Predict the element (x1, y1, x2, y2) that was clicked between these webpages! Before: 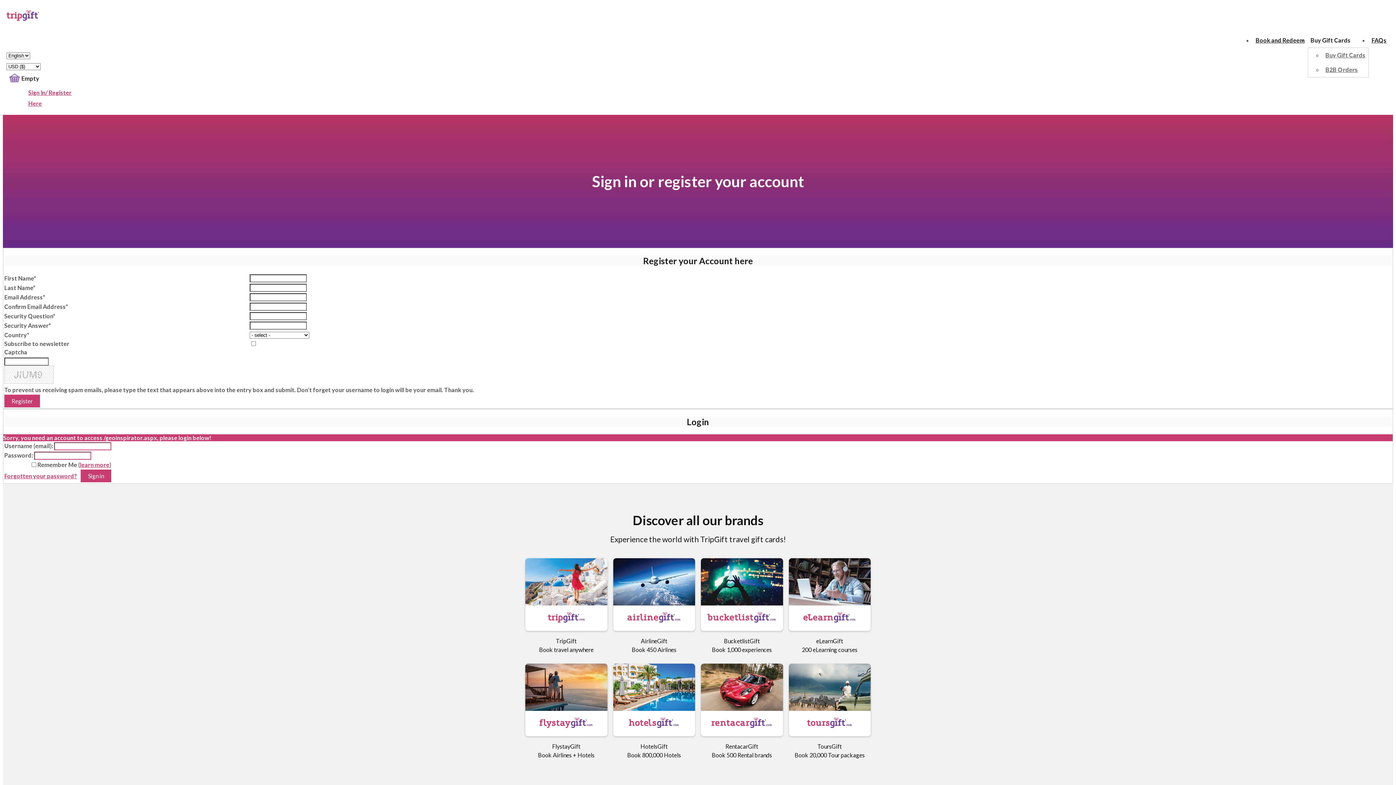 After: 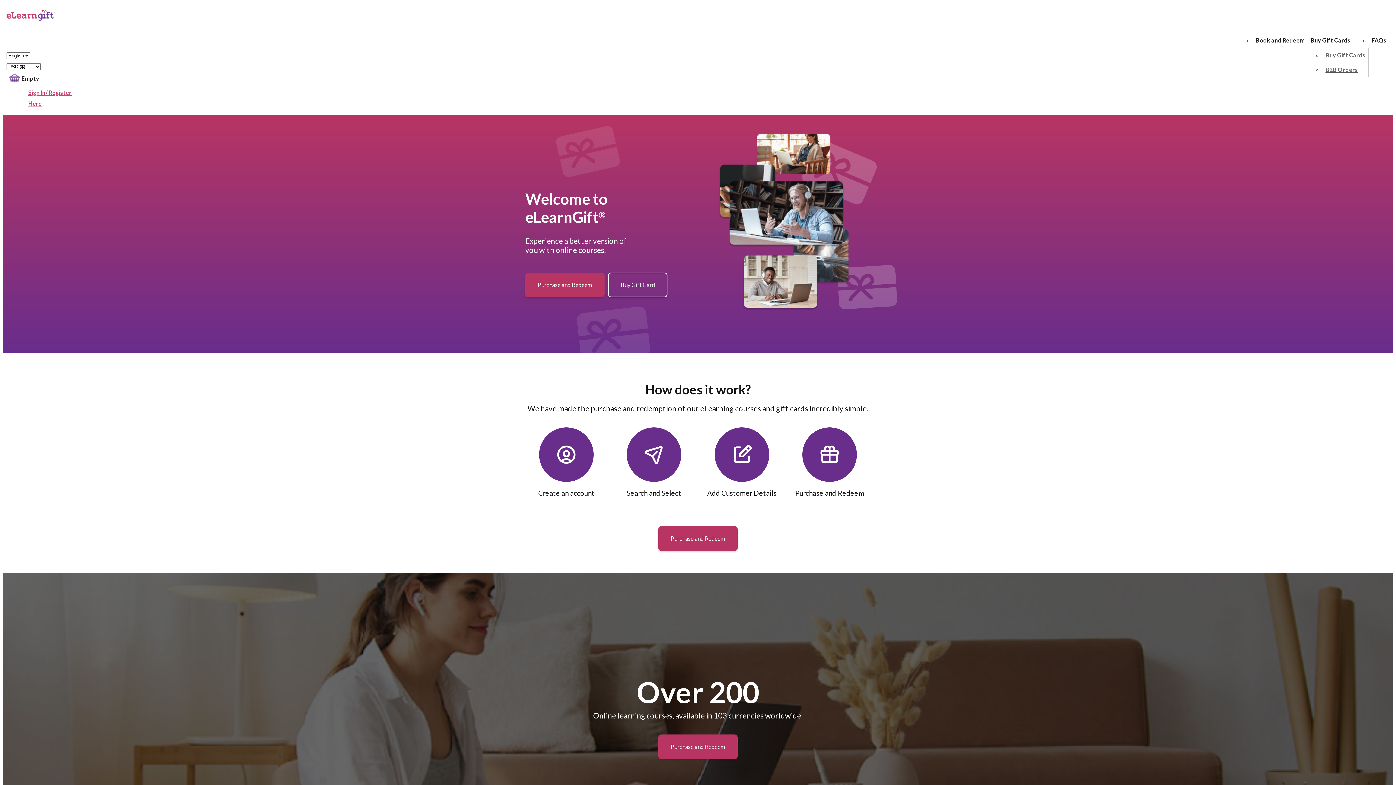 Action: bbox: (803, 612, 856, 624)